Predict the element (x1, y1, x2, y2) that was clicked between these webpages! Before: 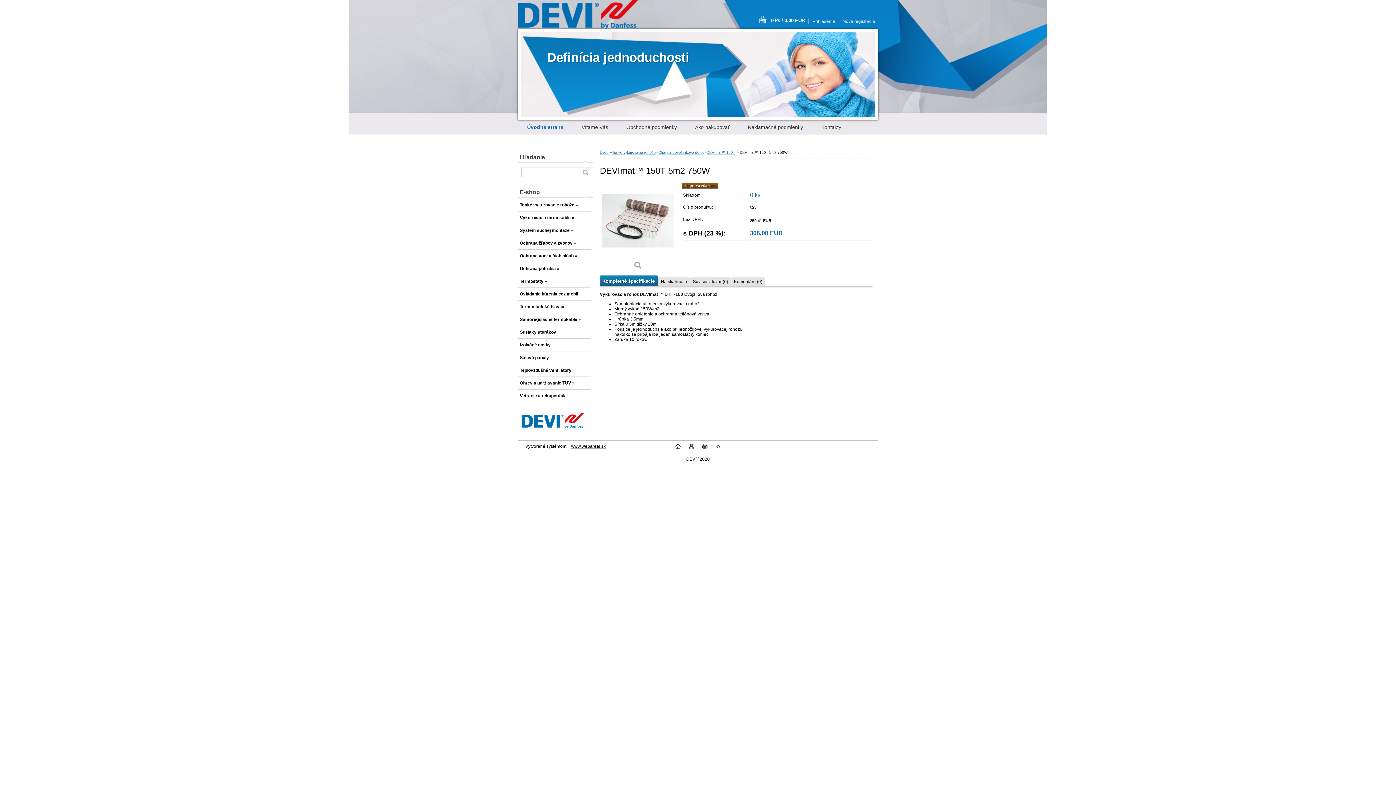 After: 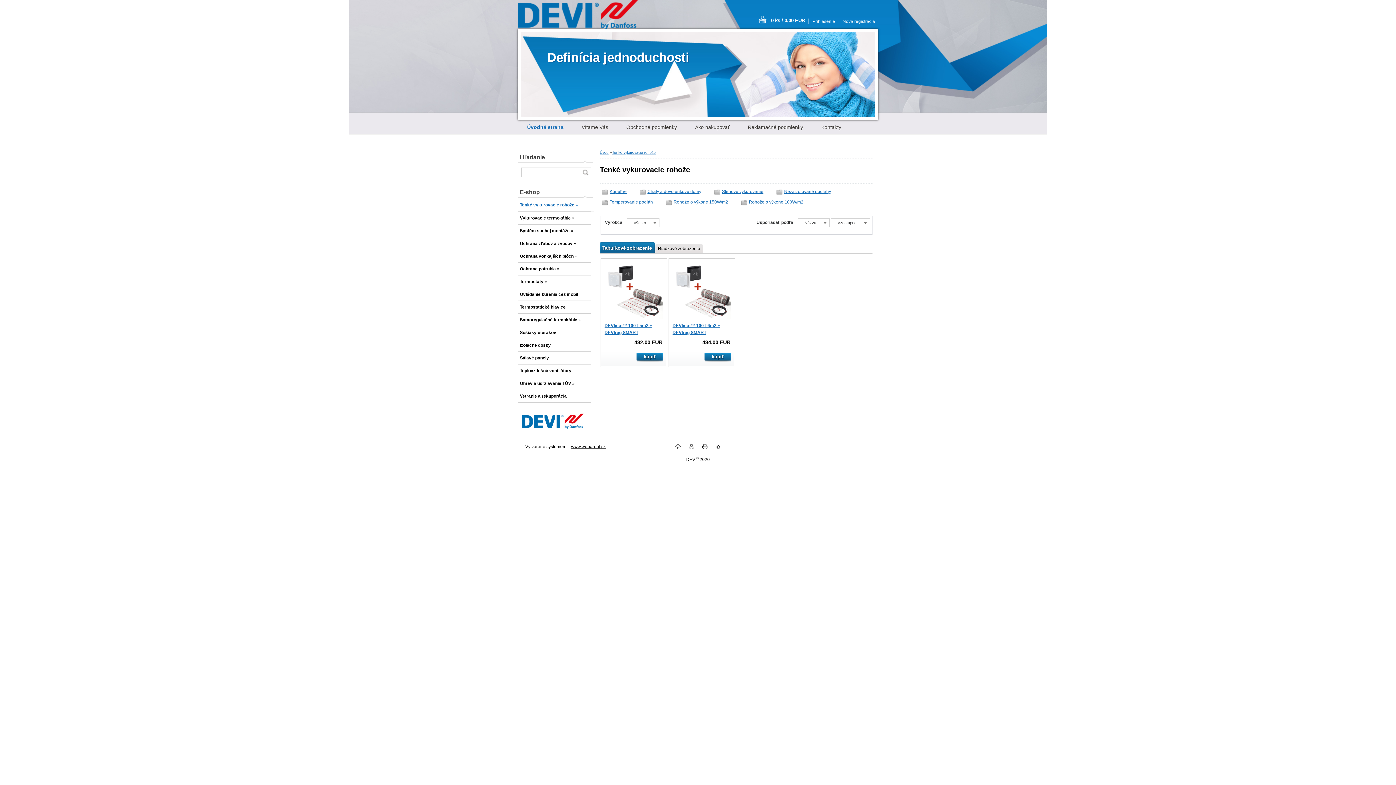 Action: label: Tenké vykurovacie rohože » bbox: (518, 198, 590, 211)